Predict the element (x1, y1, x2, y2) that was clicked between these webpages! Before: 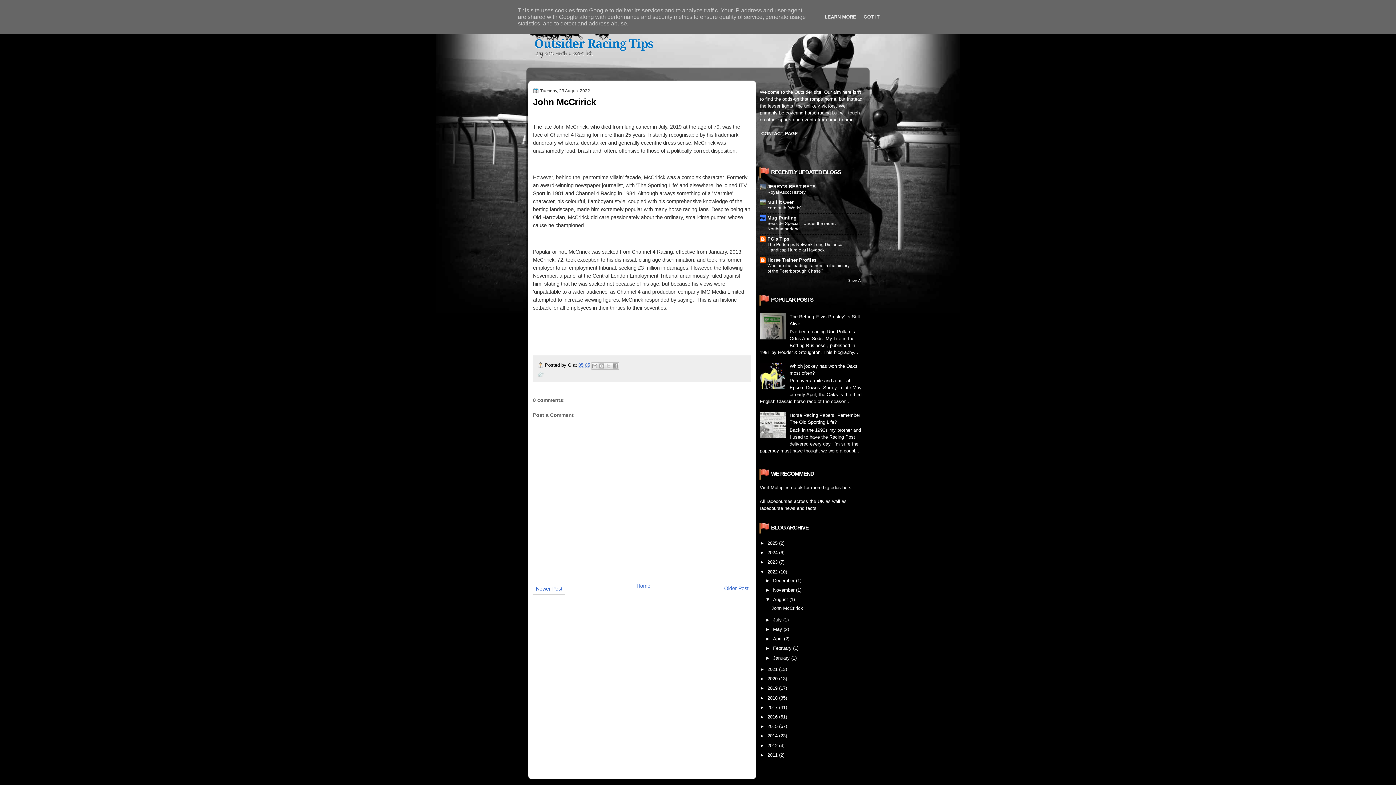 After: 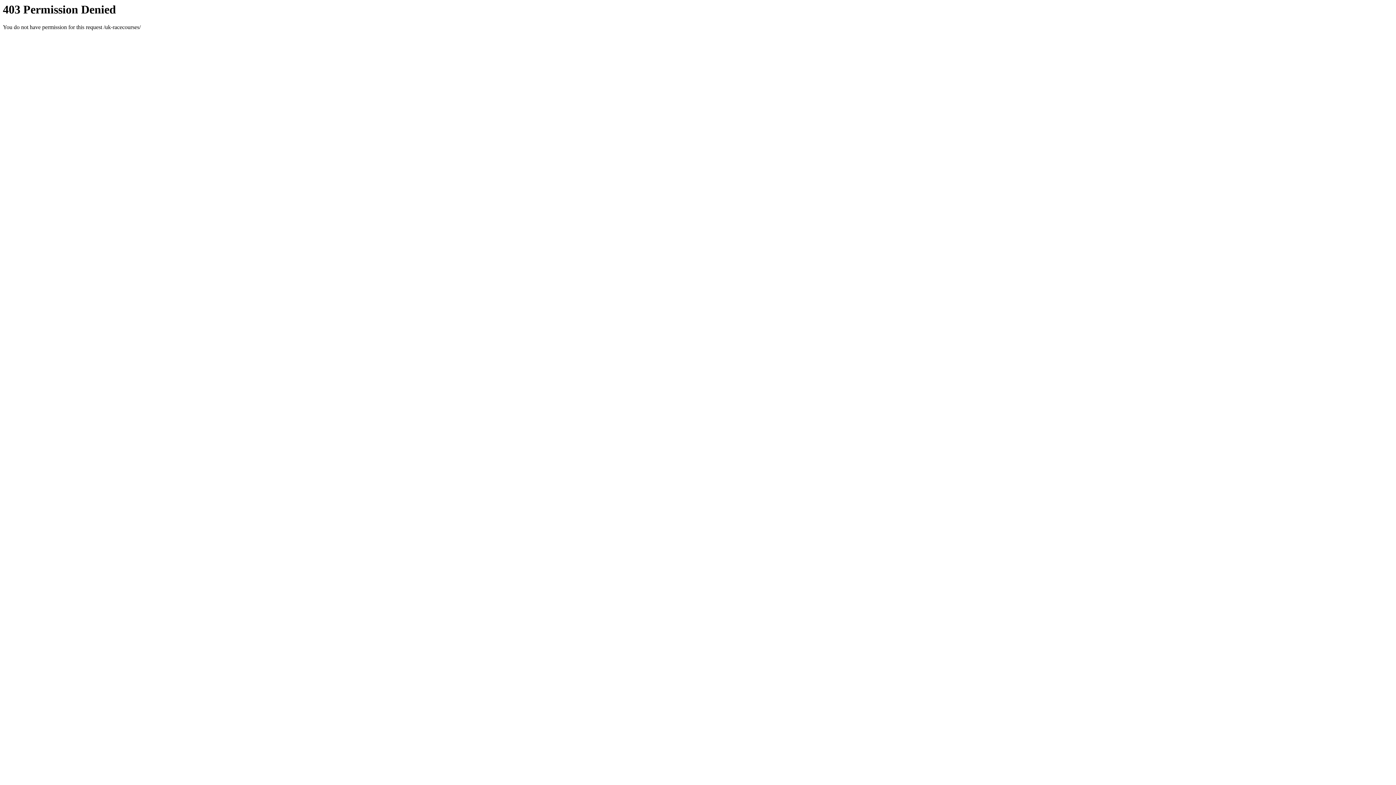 Action: label: racecourses across the UK bbox: (766, 498, 824, 504)